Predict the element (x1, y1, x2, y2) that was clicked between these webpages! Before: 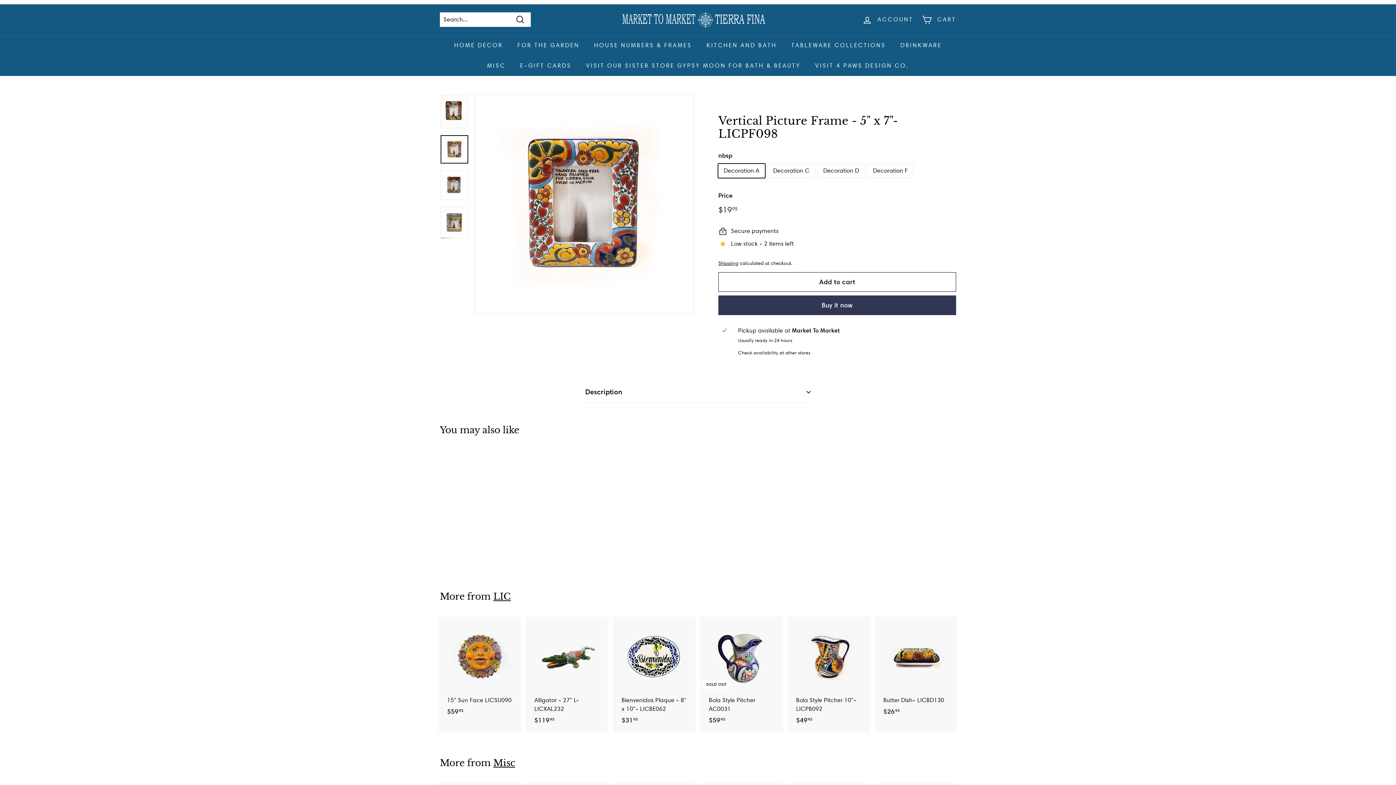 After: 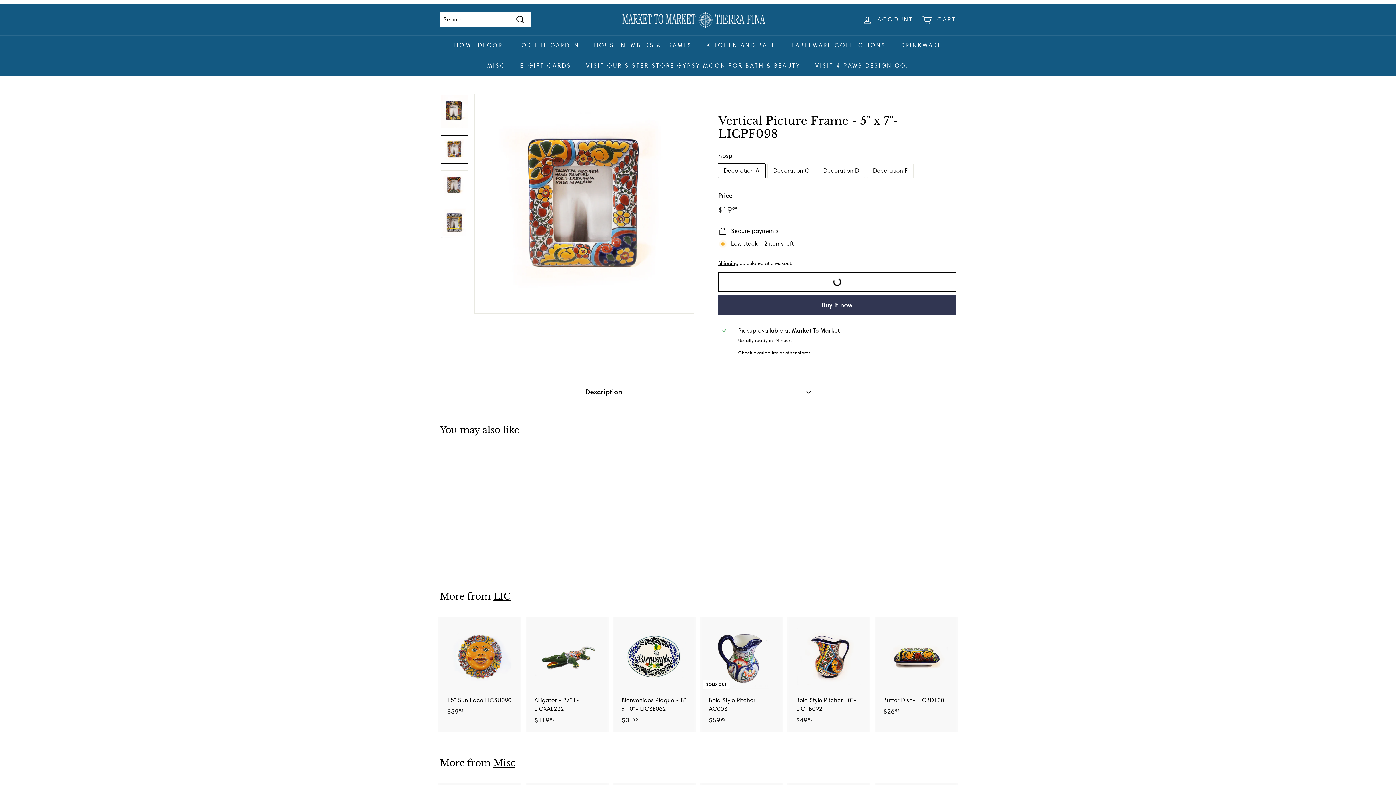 Action: bbox: (718, 272, 956, 291) label: Add to cart